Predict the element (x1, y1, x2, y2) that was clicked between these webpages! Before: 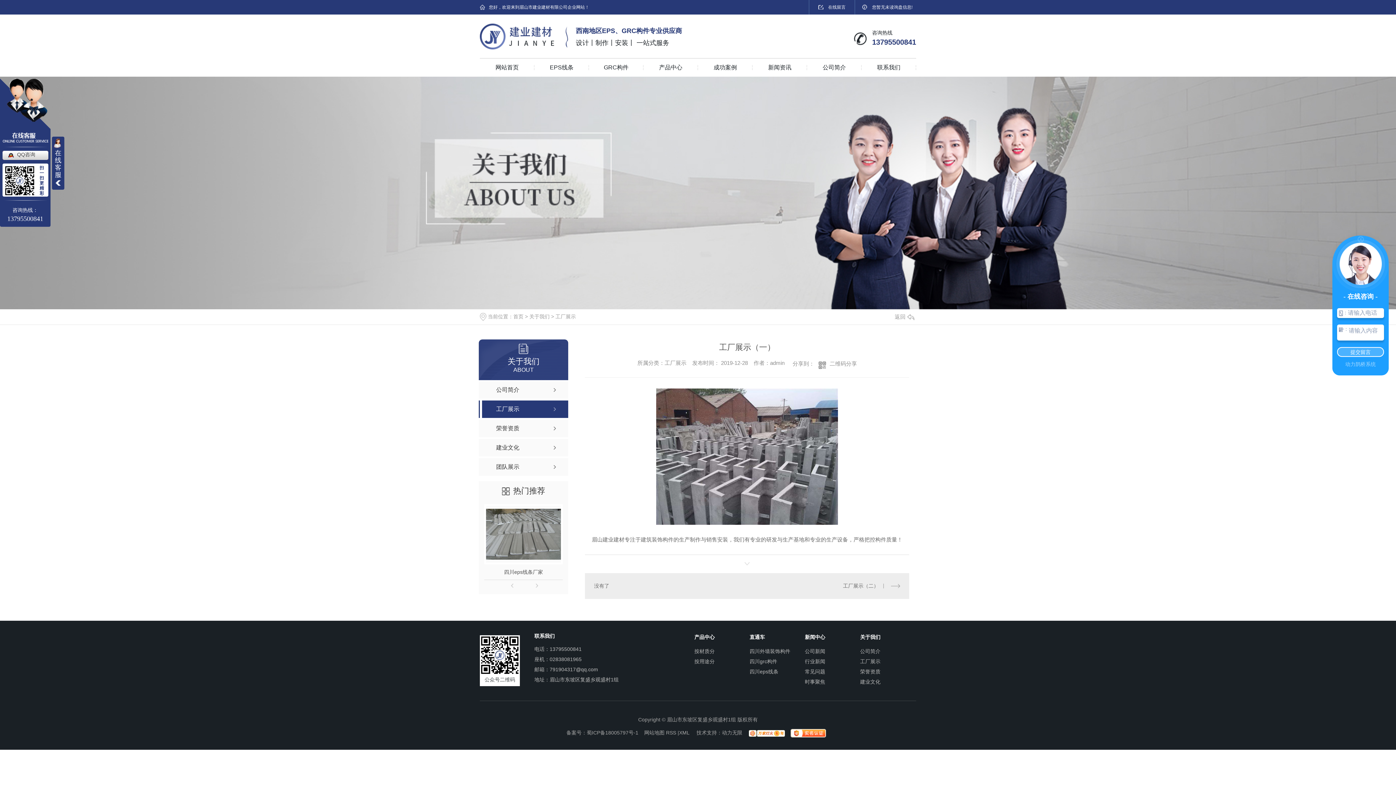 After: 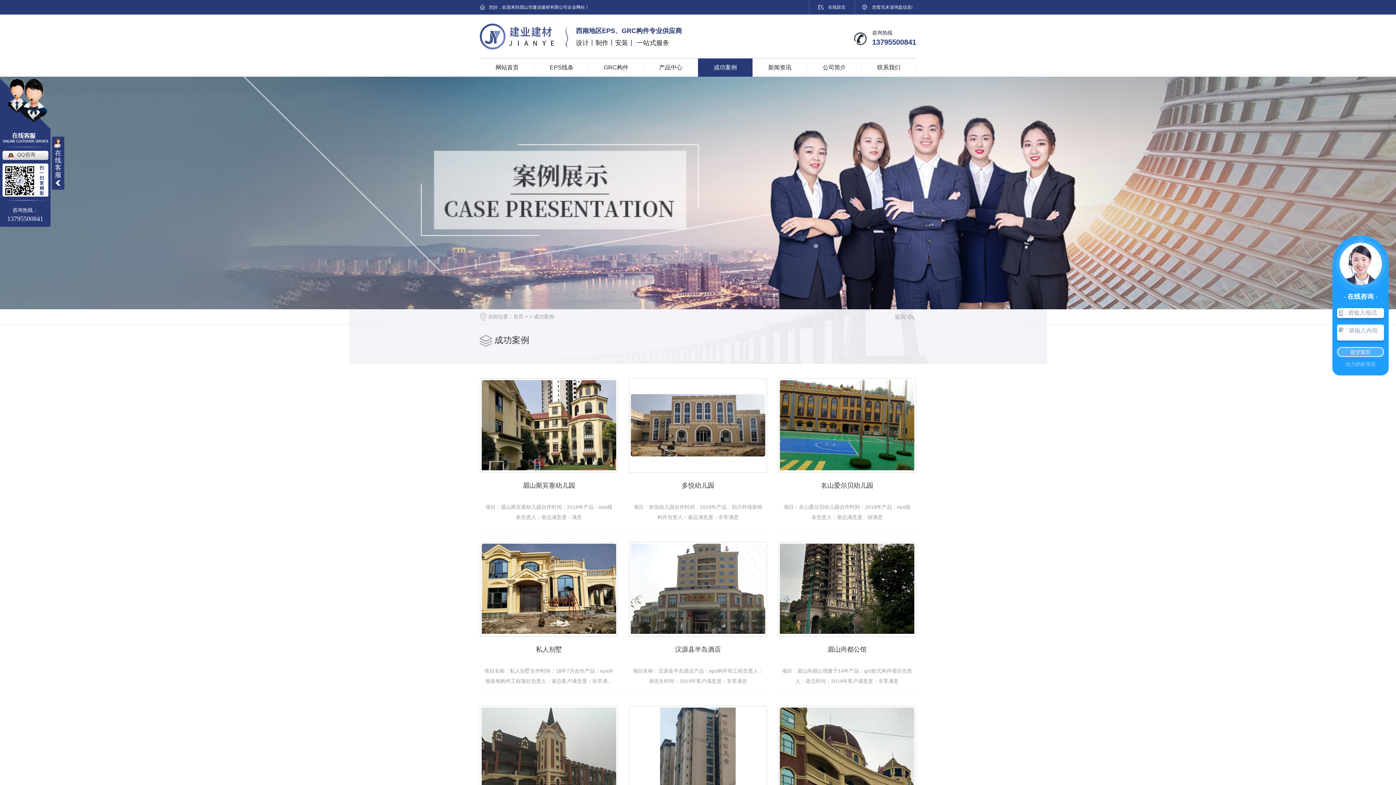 Action: bbox: (698, 58, 752, 76) label: 成功案例